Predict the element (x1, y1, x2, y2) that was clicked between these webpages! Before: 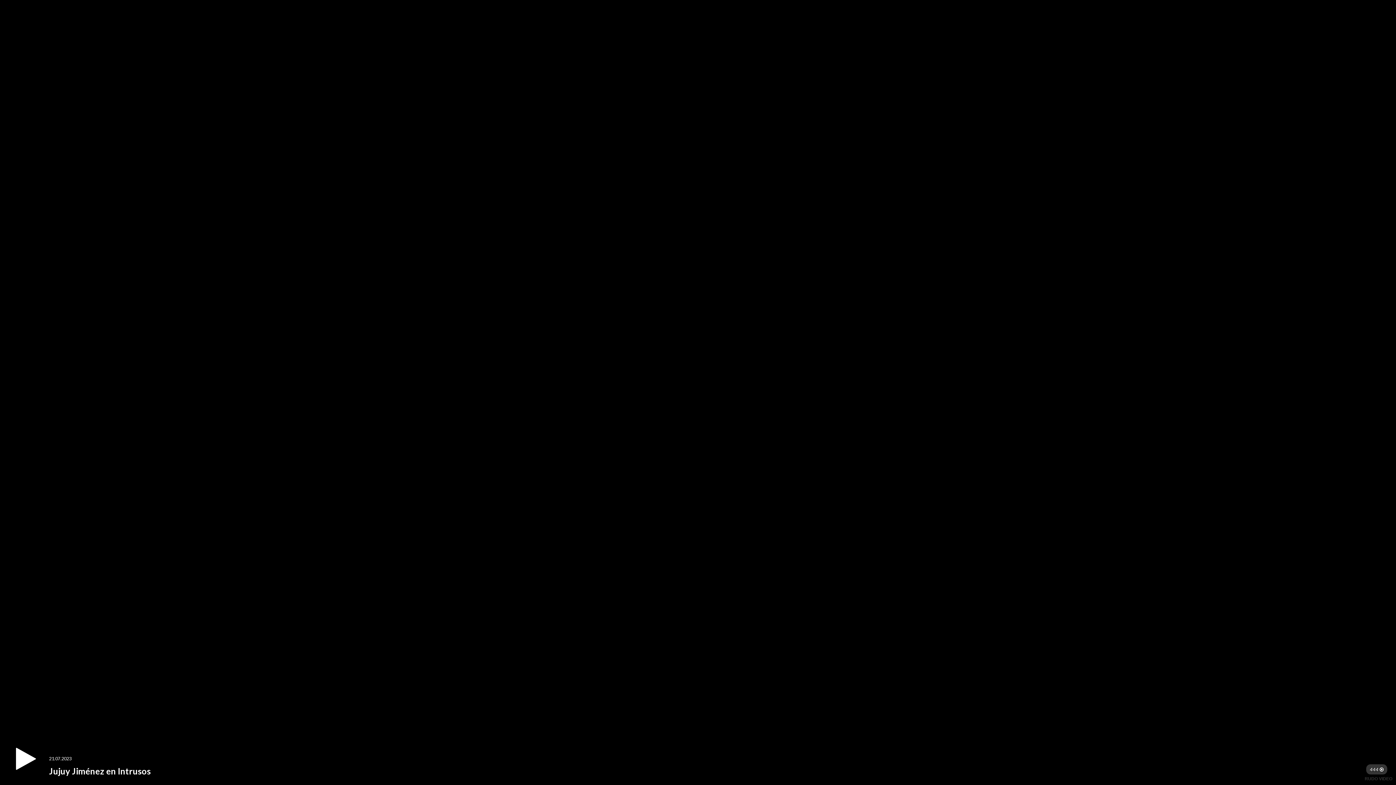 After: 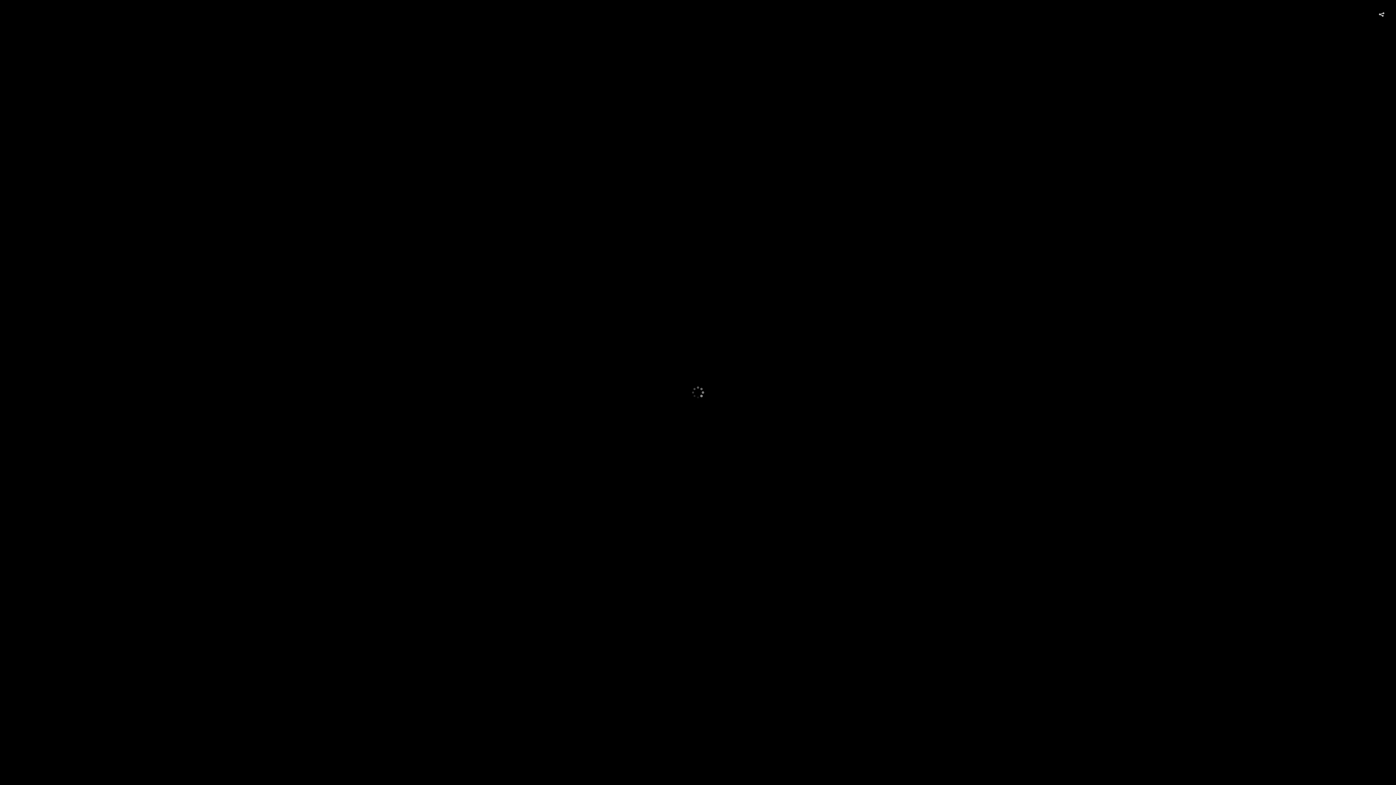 Action: bbox: (8, 742, 43, 776)